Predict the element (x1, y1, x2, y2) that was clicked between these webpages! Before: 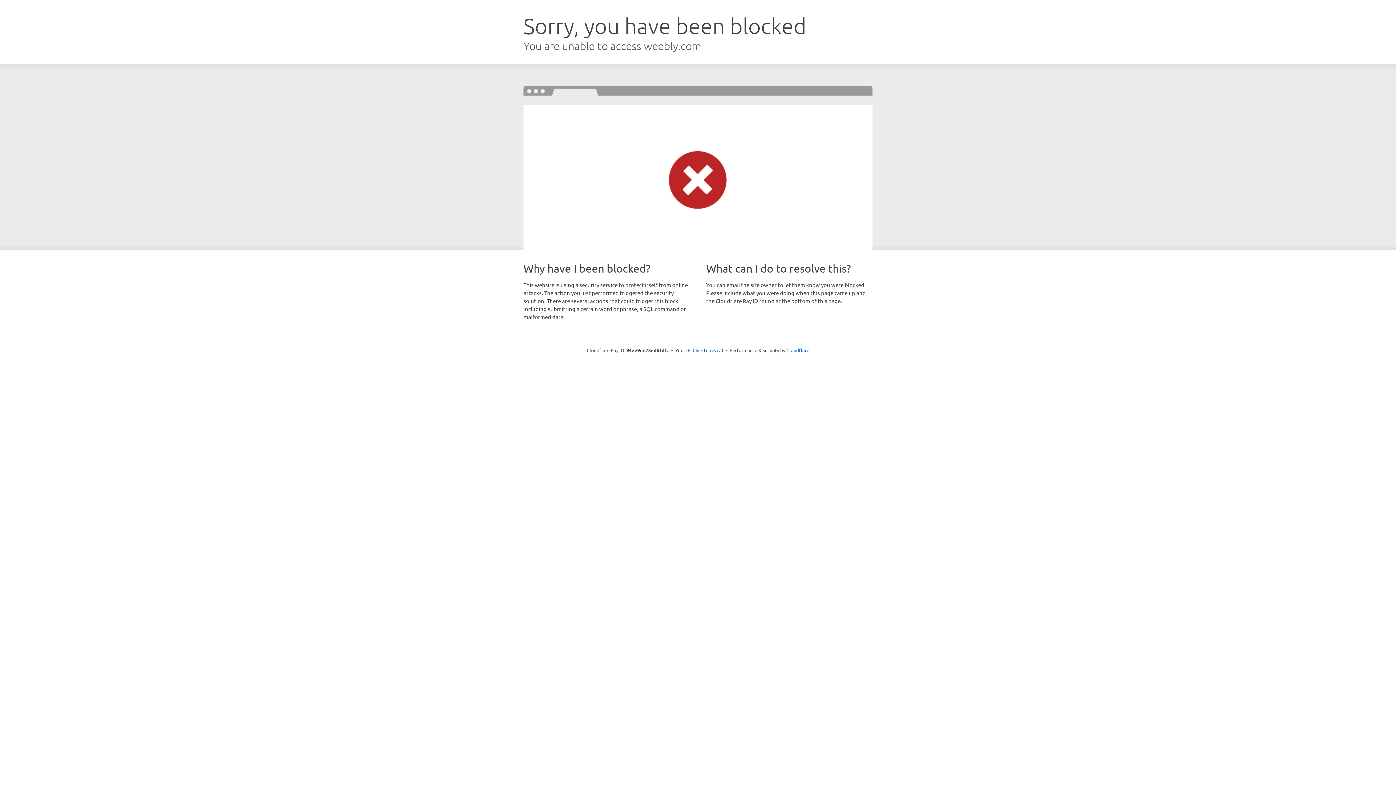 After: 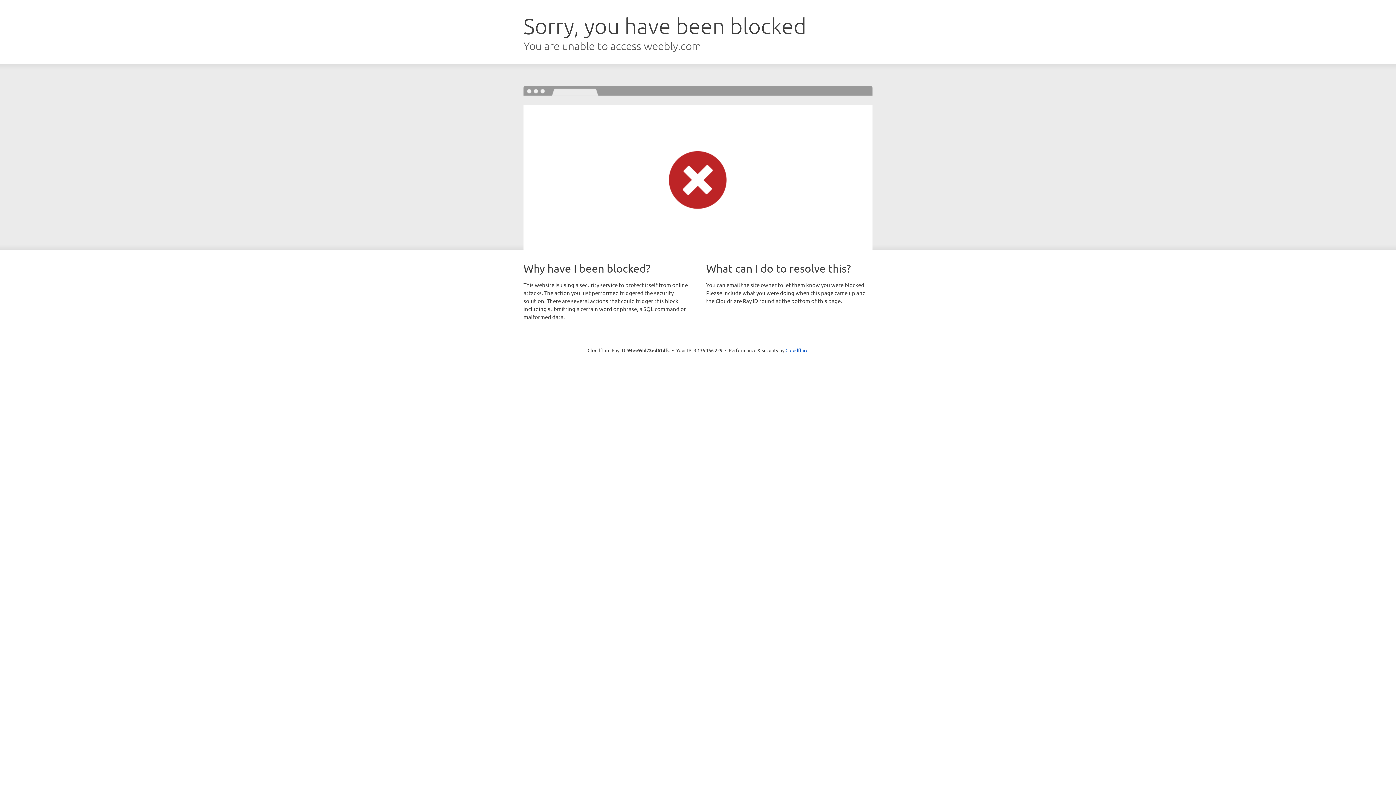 Action: label: Click to reveal bbox: (692, 346, 723, 353)